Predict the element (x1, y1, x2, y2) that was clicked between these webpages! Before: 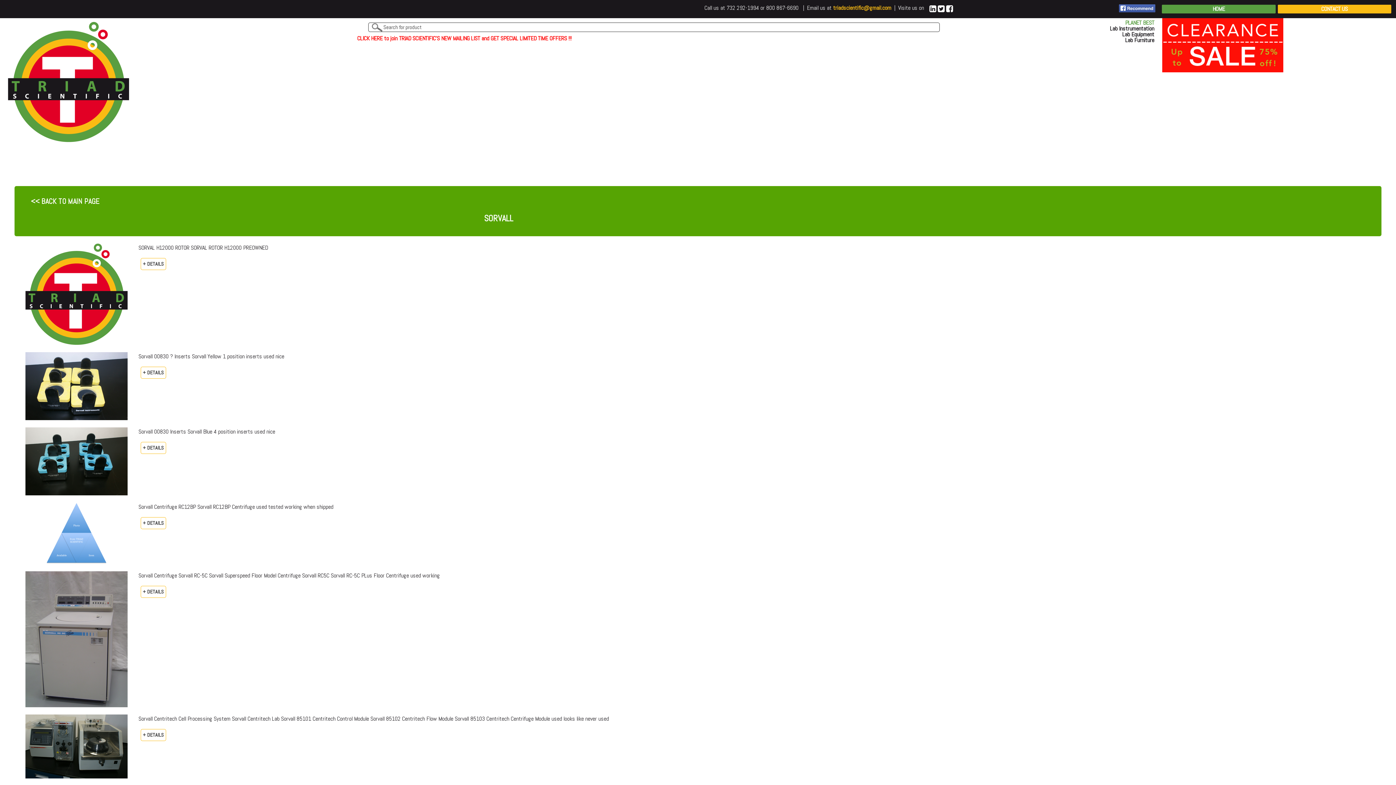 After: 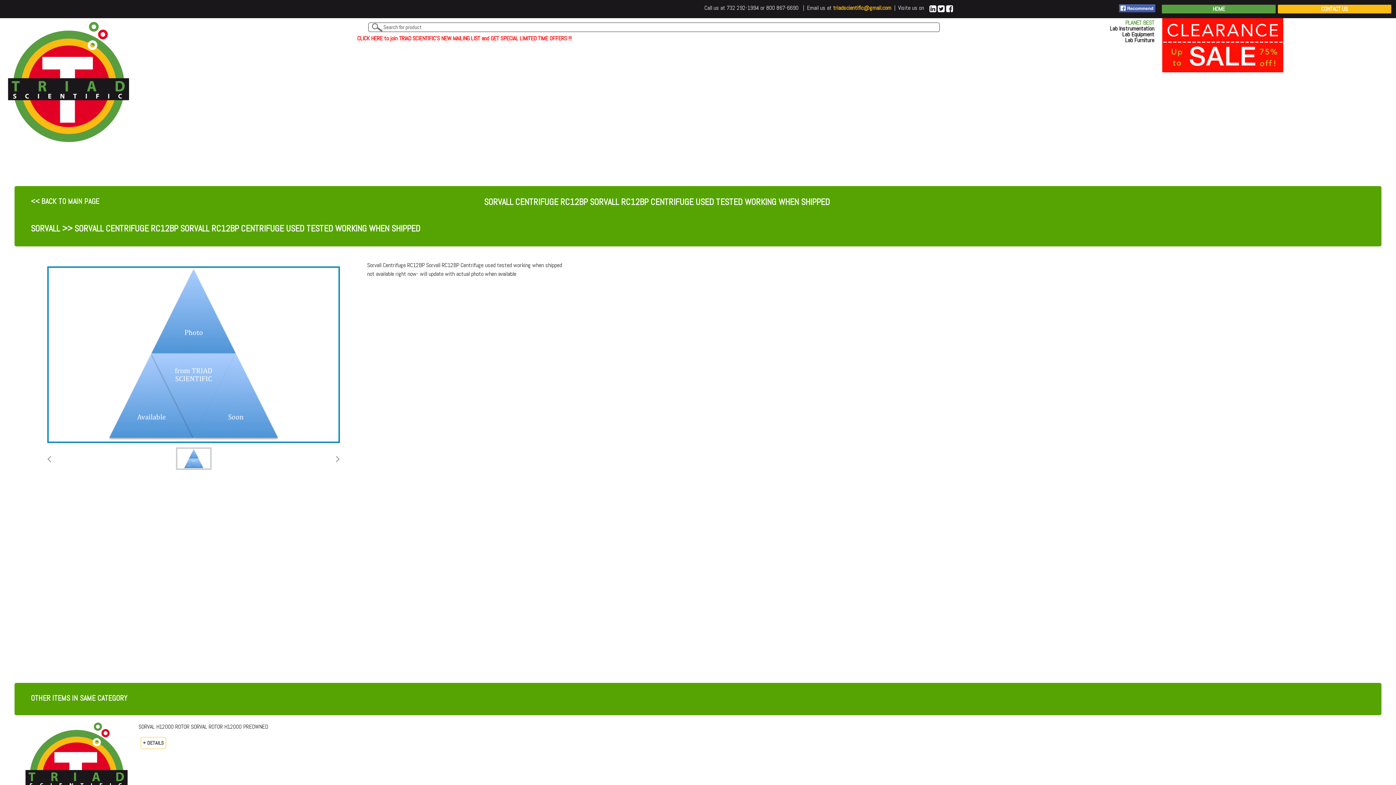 Action: bbox: (138, 519, 168, 527) label: + DETAILS